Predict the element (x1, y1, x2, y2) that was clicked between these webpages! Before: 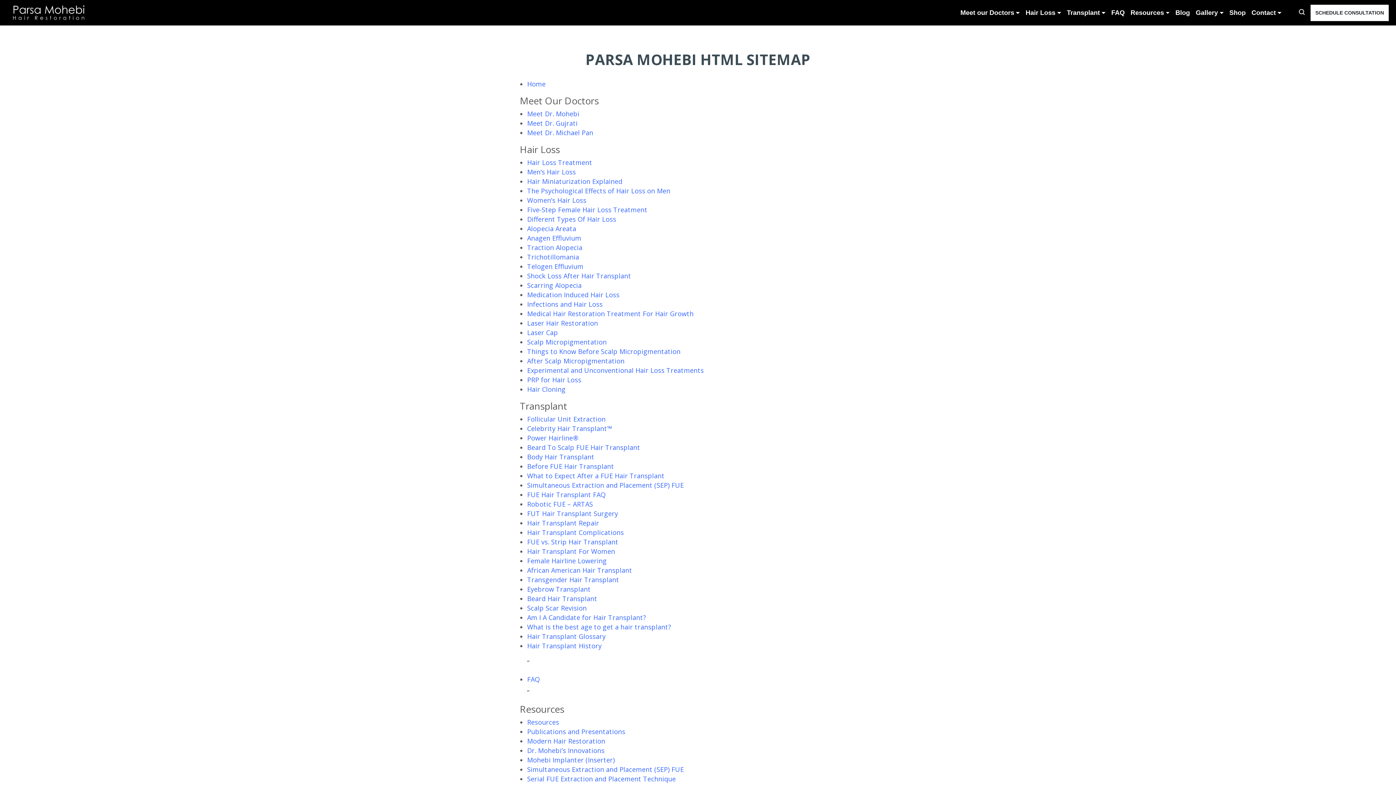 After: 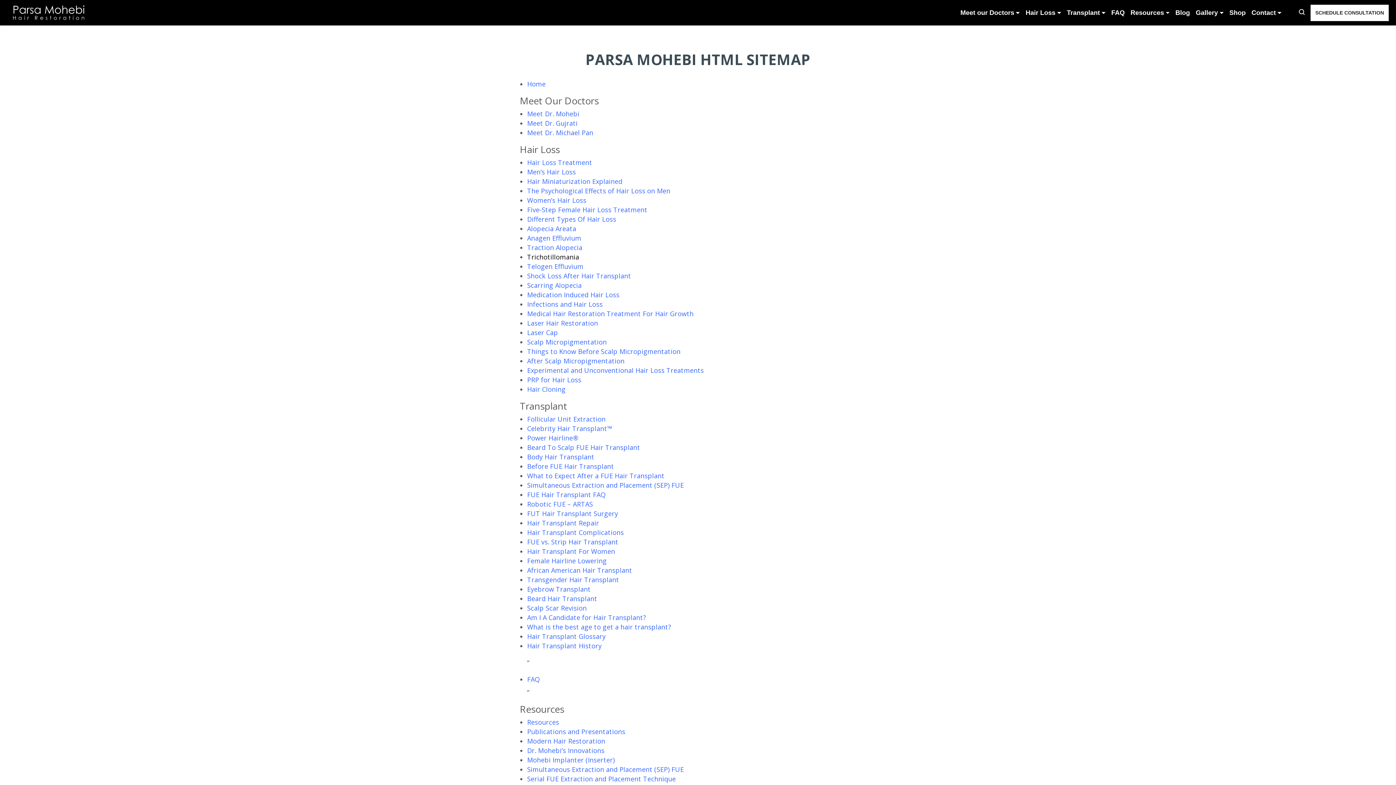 Action: label: Trichotillomania bbox: (527, 252, 579, 261)